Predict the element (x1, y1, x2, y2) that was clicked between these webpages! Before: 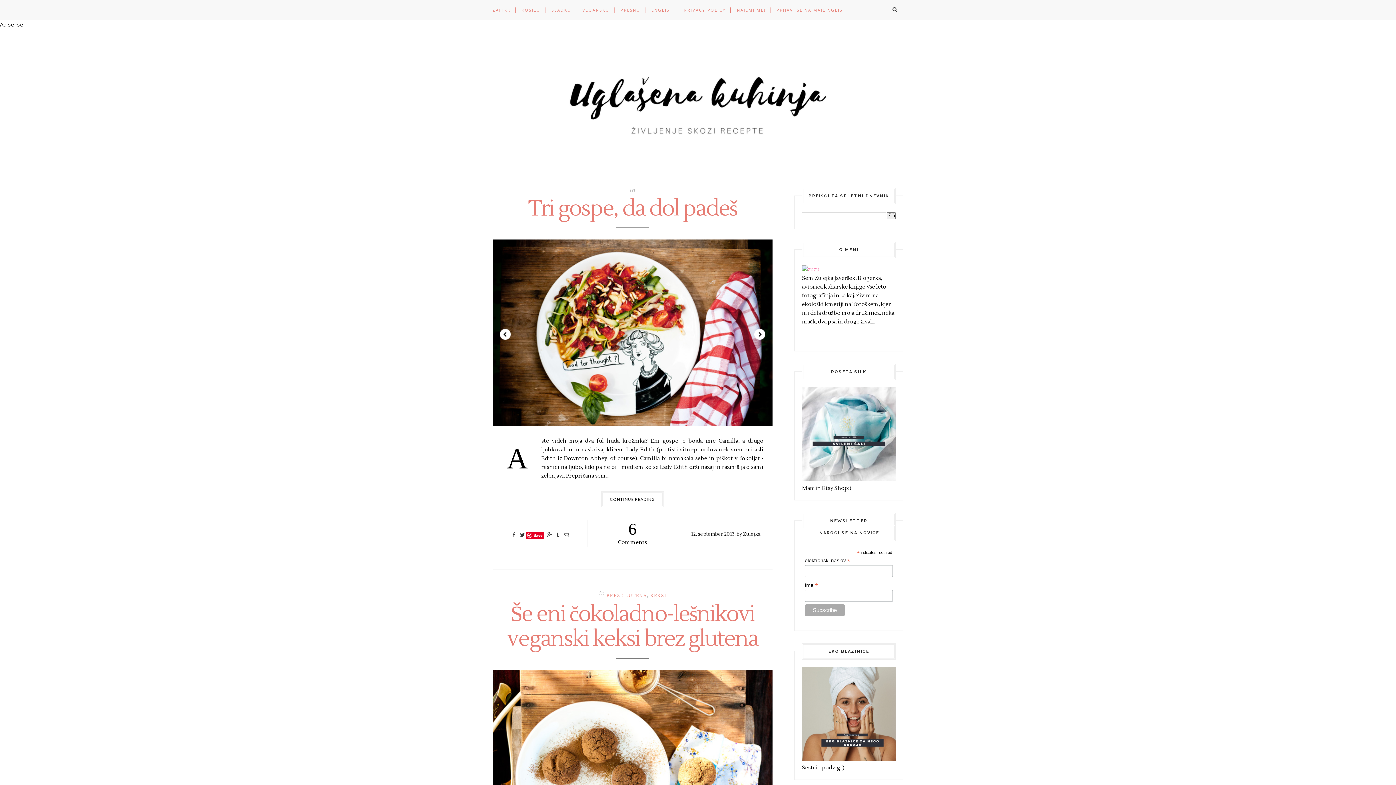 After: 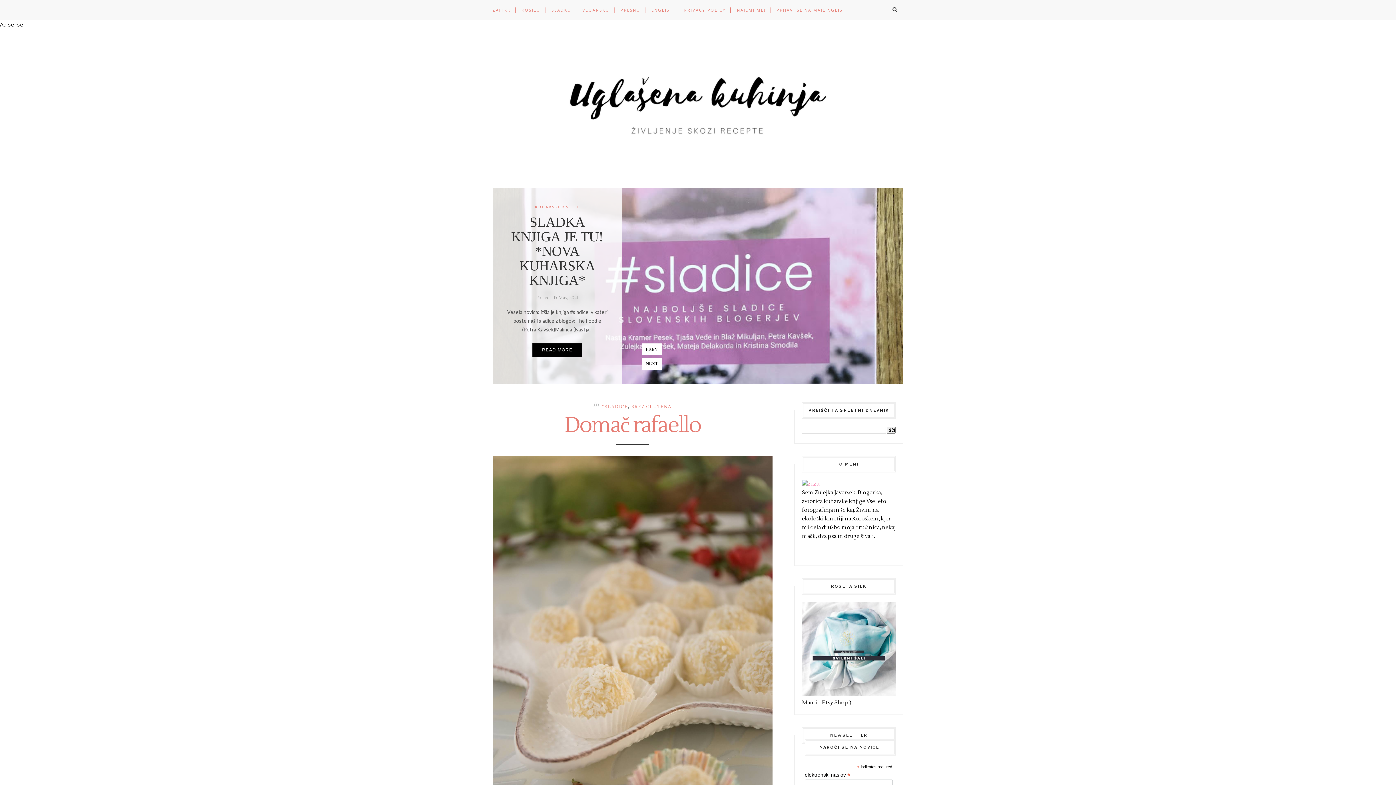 Action: bbox: (492, 50, 903, 166)